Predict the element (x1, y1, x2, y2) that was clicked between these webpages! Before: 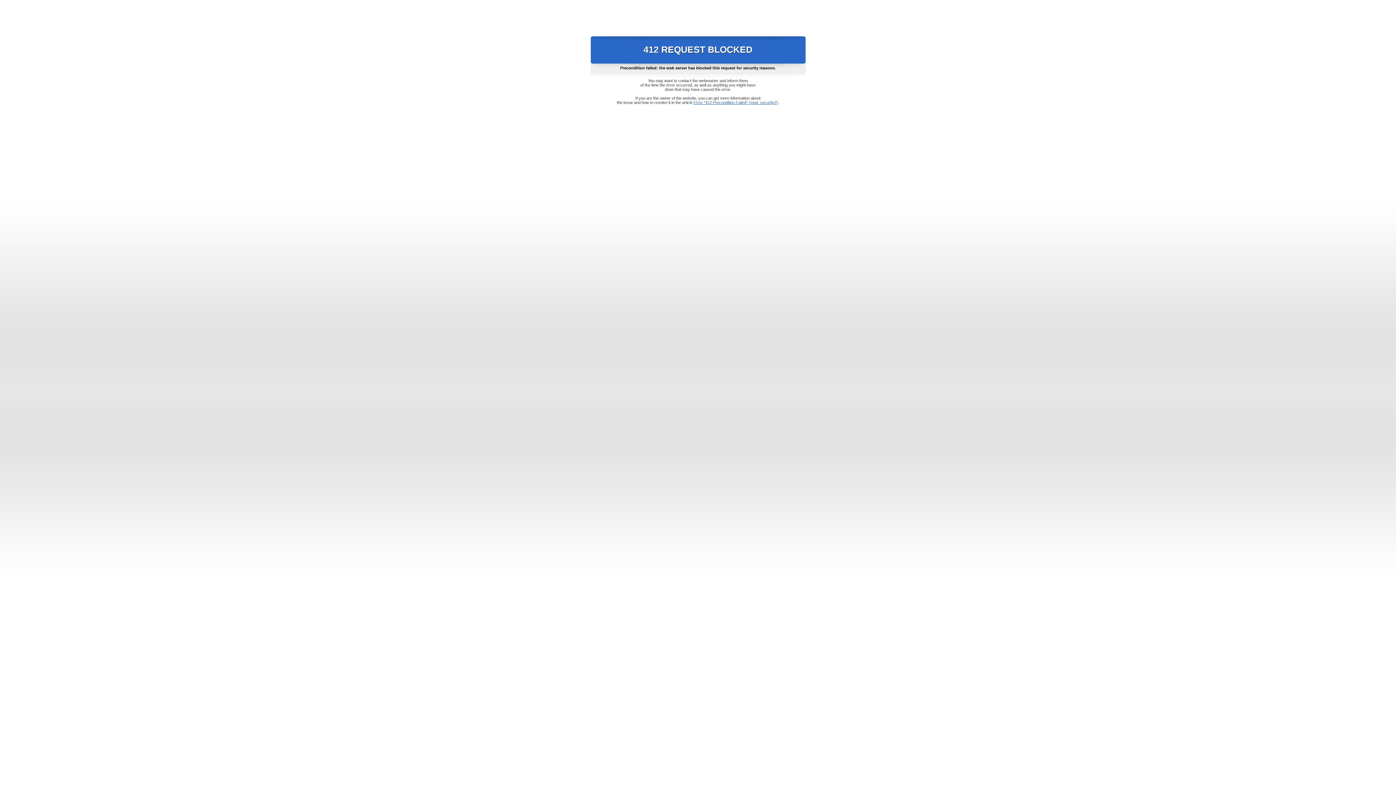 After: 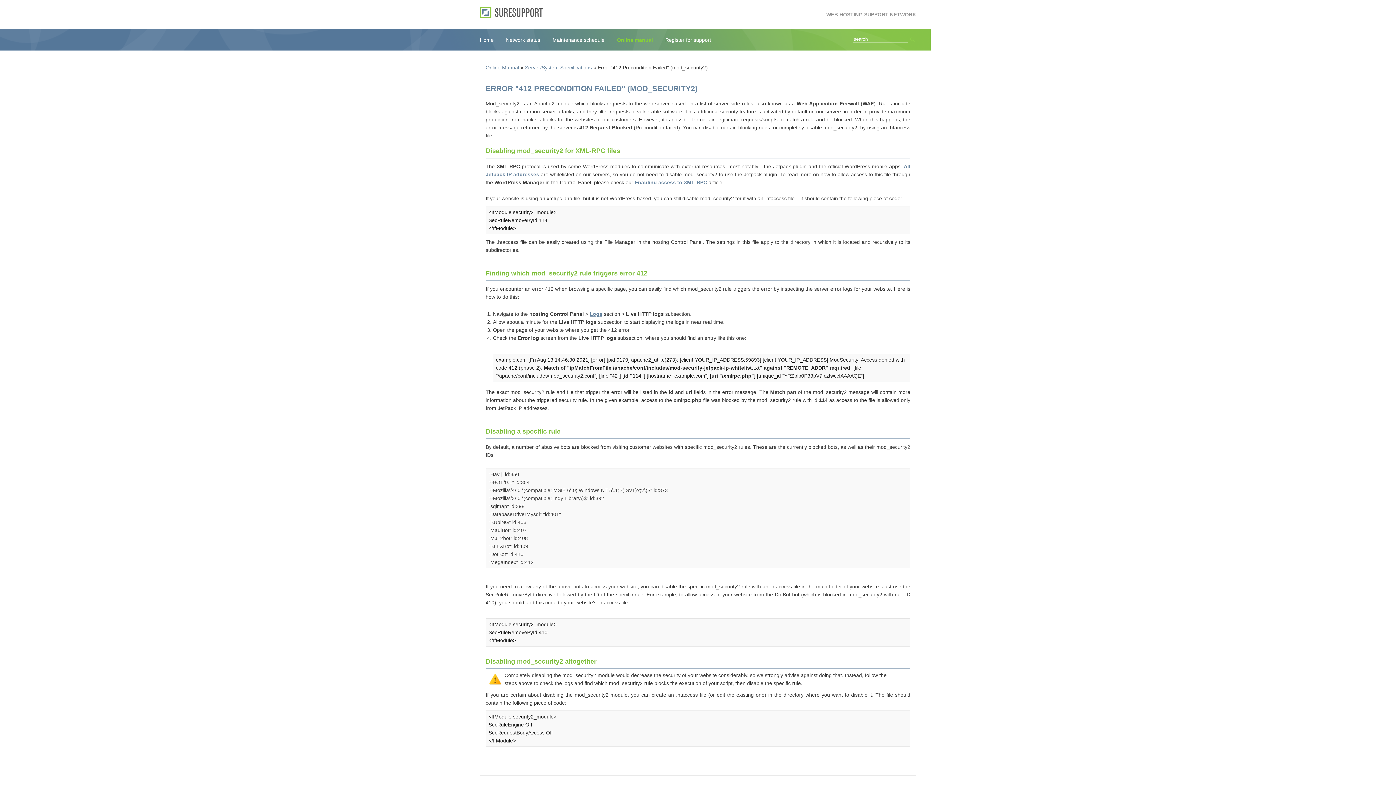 Action: bbox: (693, 100, 778, 104) label: Error "412 Precondition Failed" (mod_security2)